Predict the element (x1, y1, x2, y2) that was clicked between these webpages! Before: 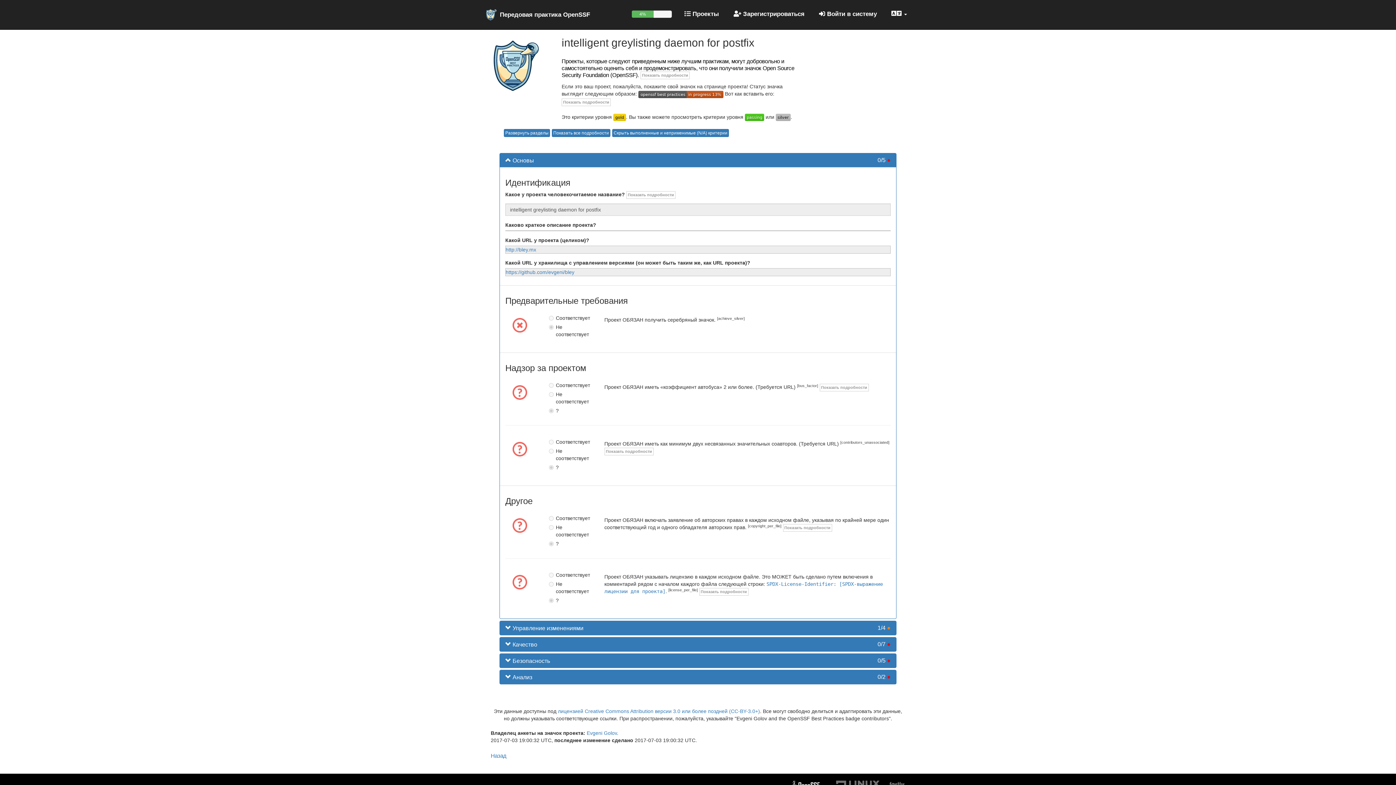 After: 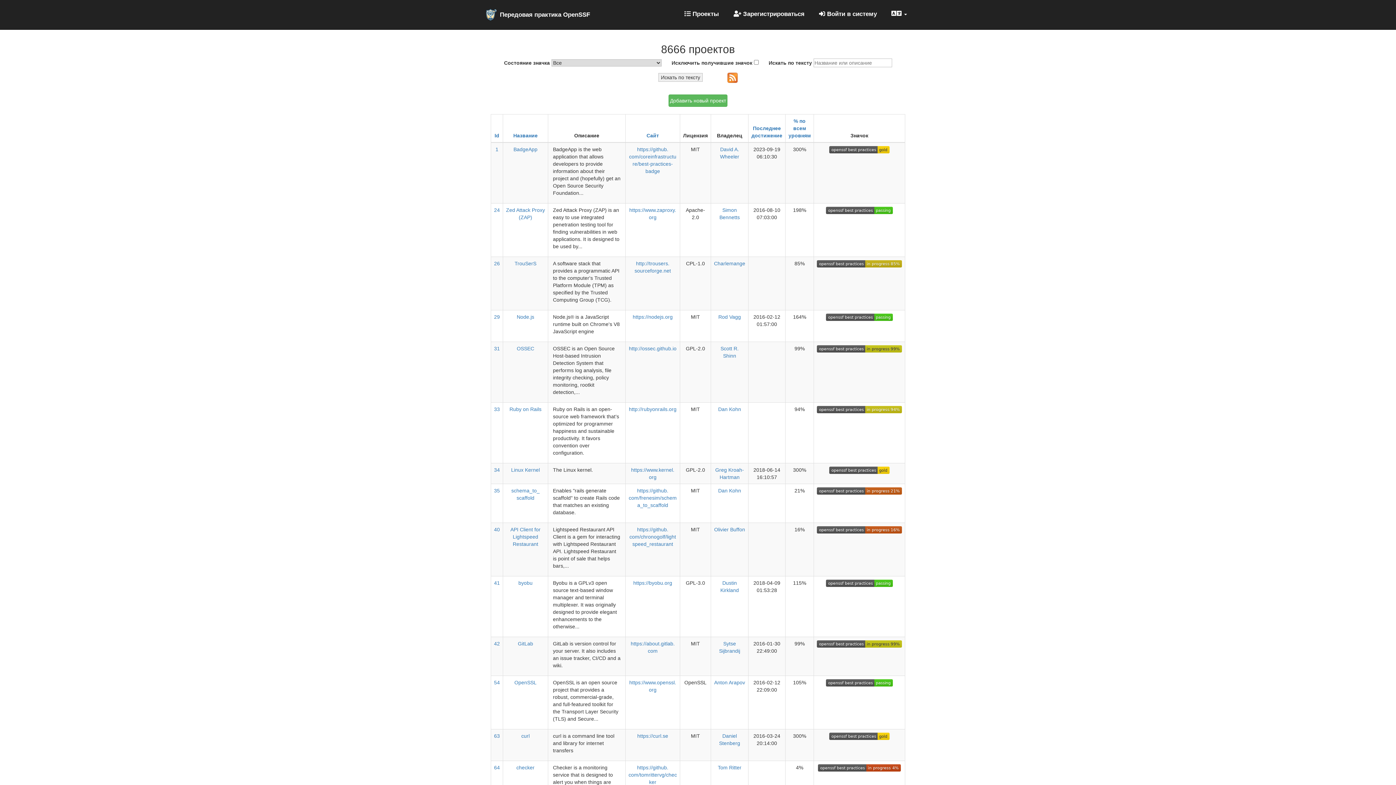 Action: label: Назад bbox: (490, 753, 506, 759)